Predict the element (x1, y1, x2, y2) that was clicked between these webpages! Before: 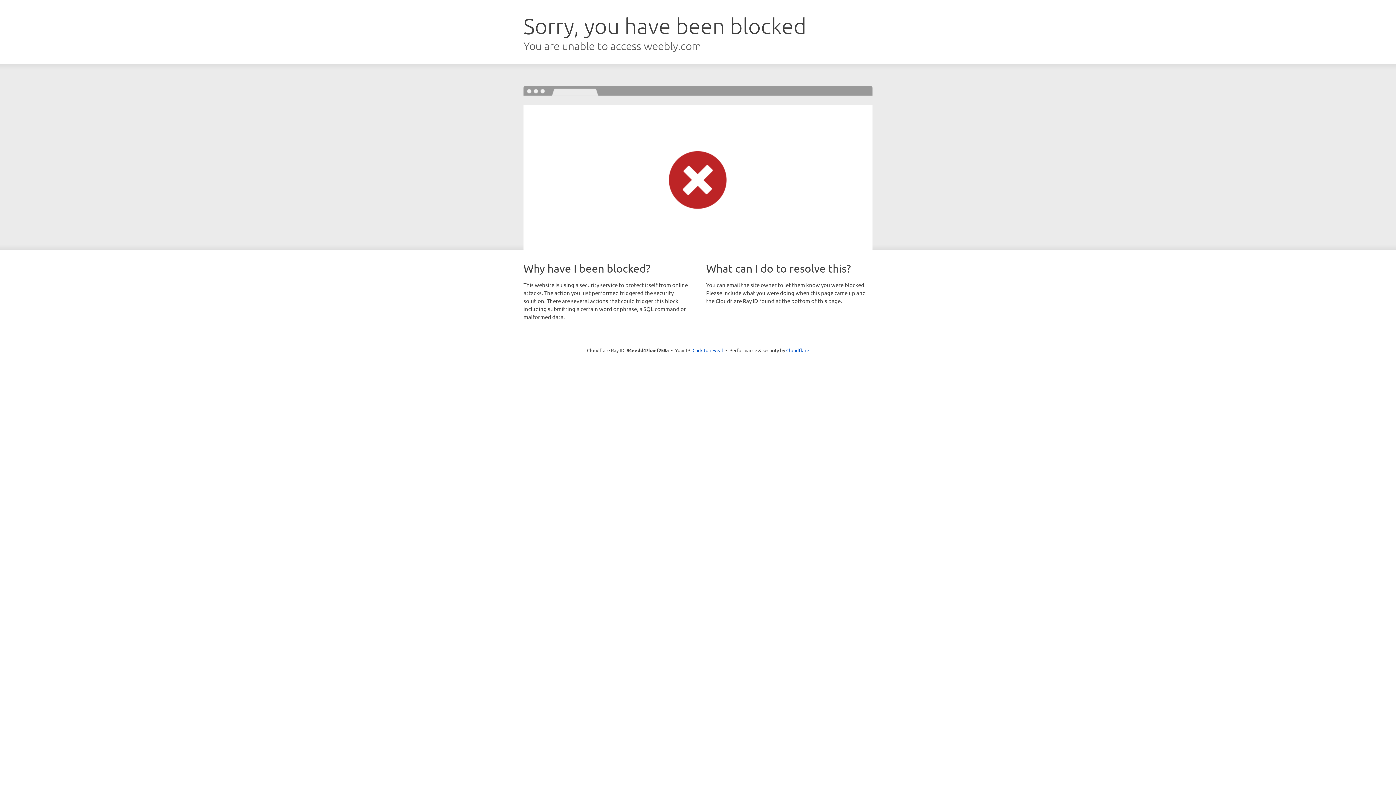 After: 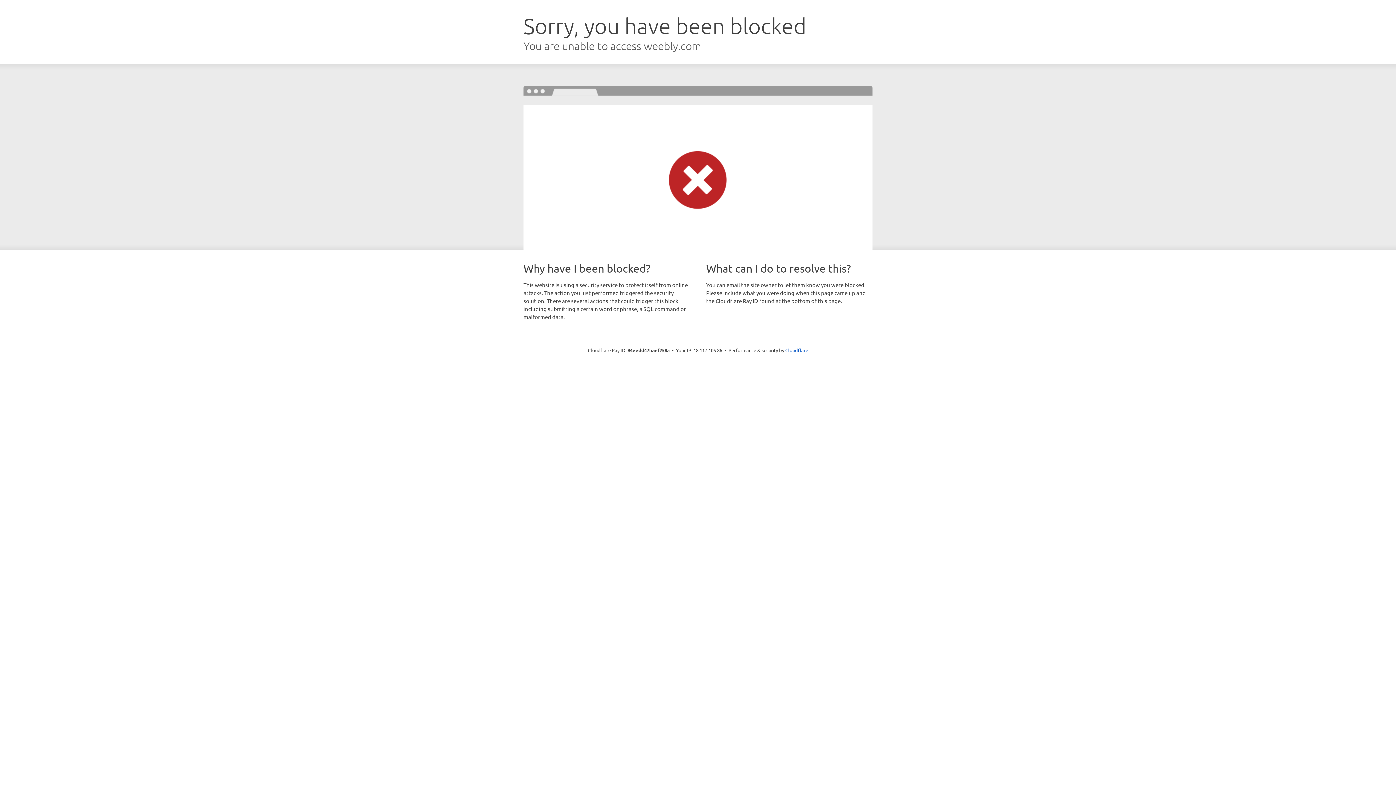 Action: bbox: (692, 346, 723, 353) label: Click to reveal